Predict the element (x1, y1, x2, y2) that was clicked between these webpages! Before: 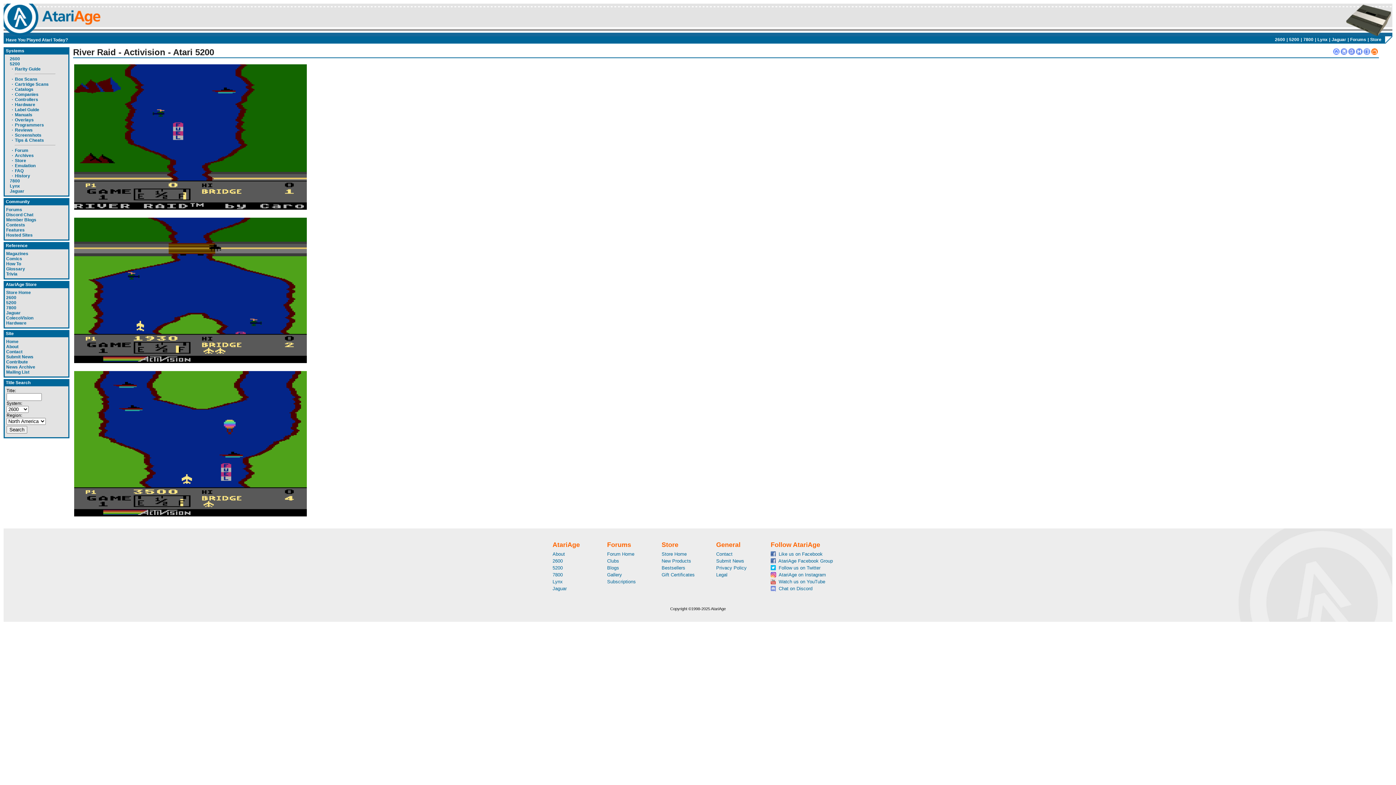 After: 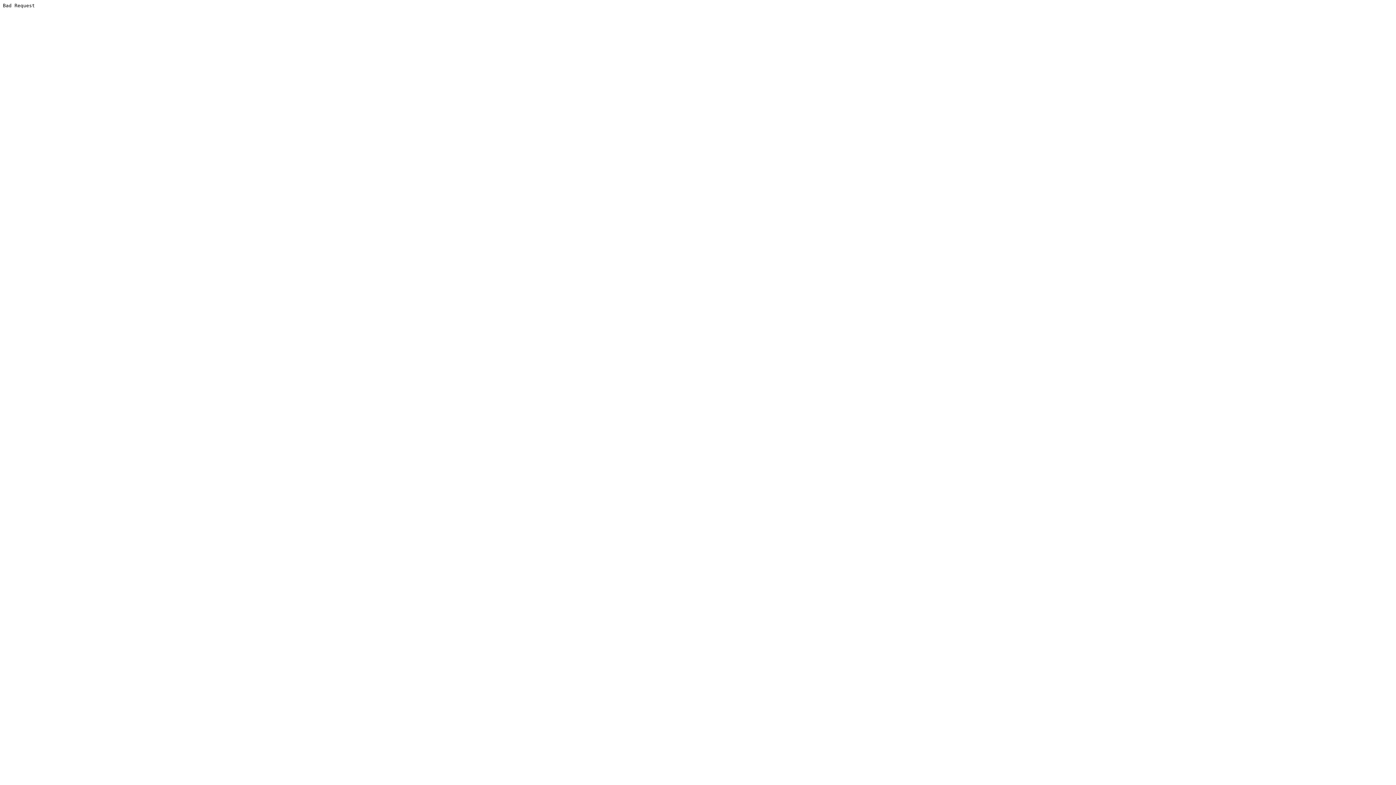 Action: label: Gift Certificates bbox: (661, 572, 694, 577)